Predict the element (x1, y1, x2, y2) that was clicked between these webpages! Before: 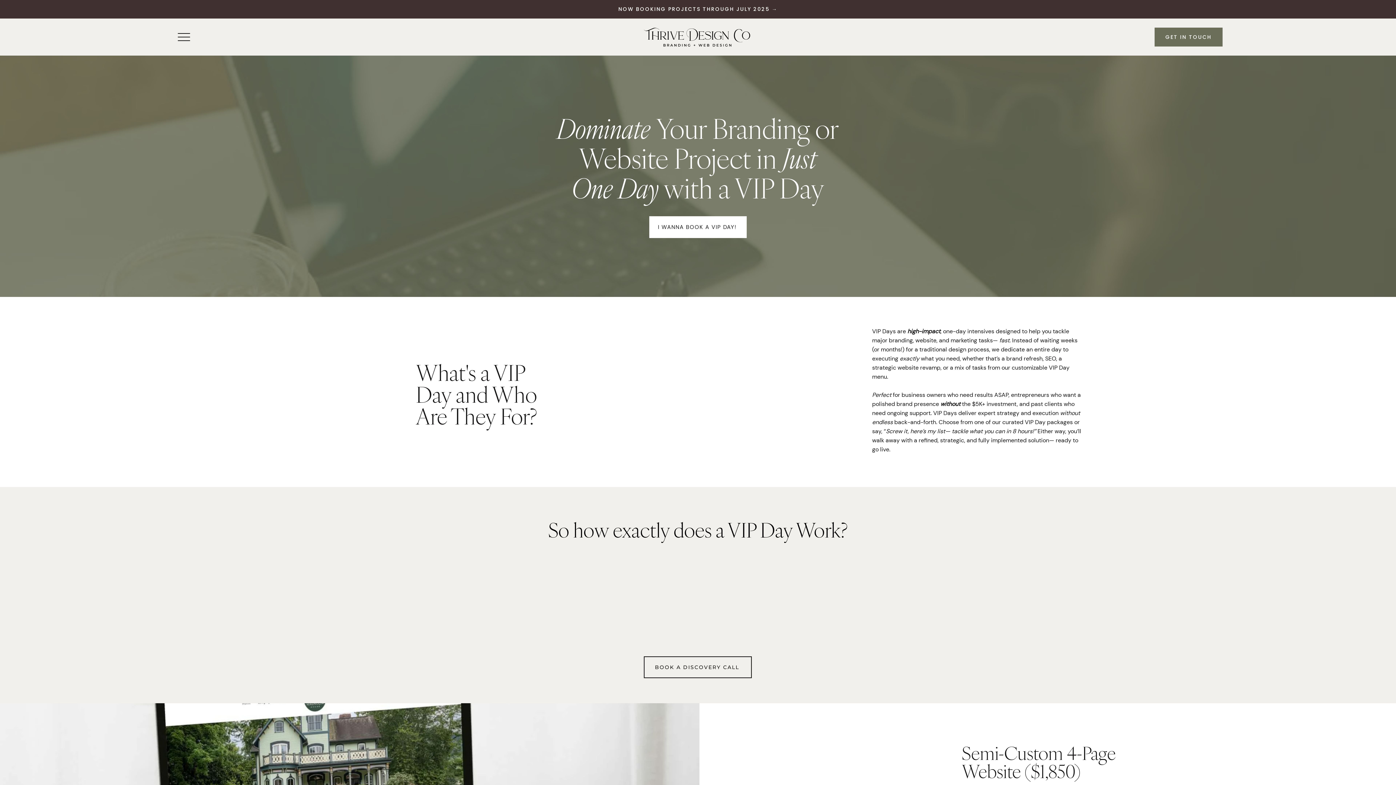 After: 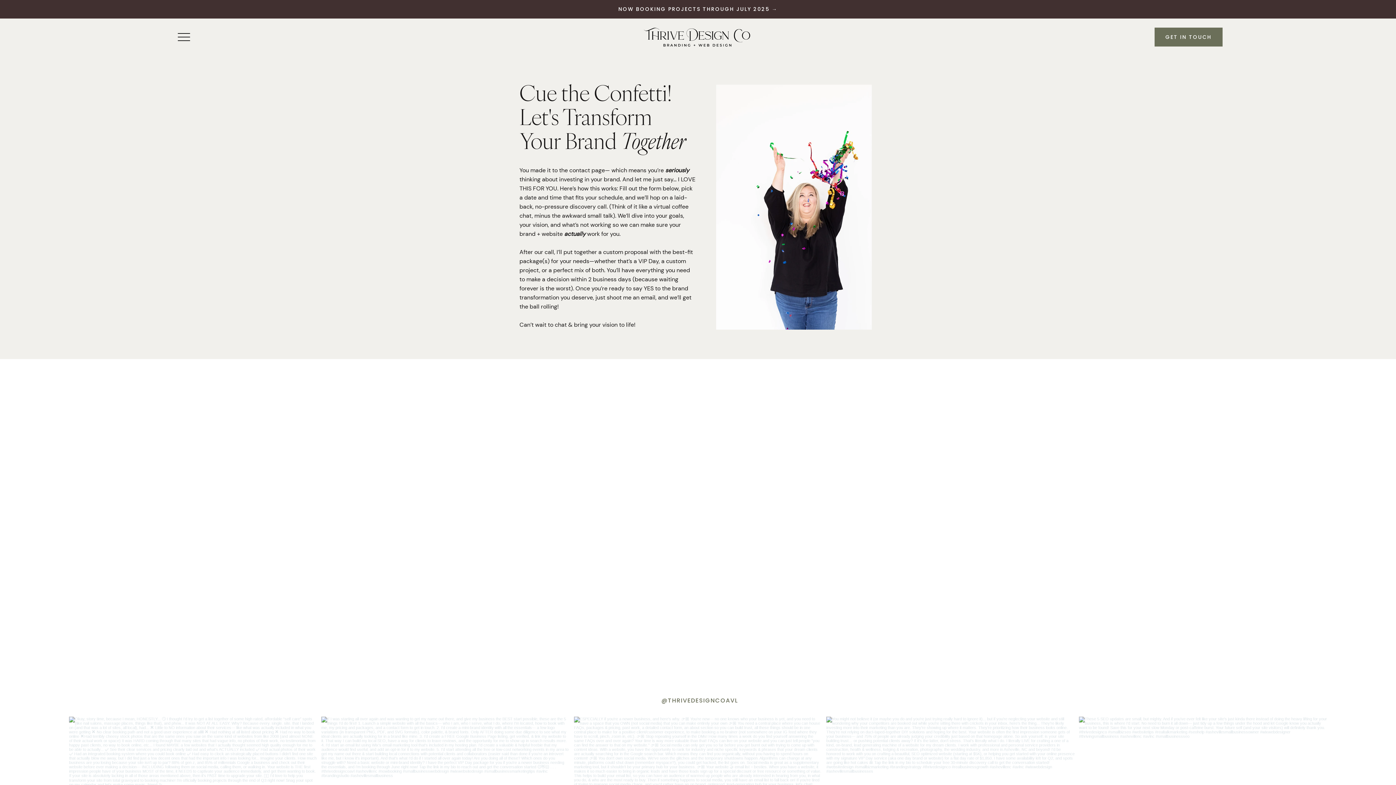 Action: bbox: (1154, 27, 1222, 46) label: GET IN TOUCH